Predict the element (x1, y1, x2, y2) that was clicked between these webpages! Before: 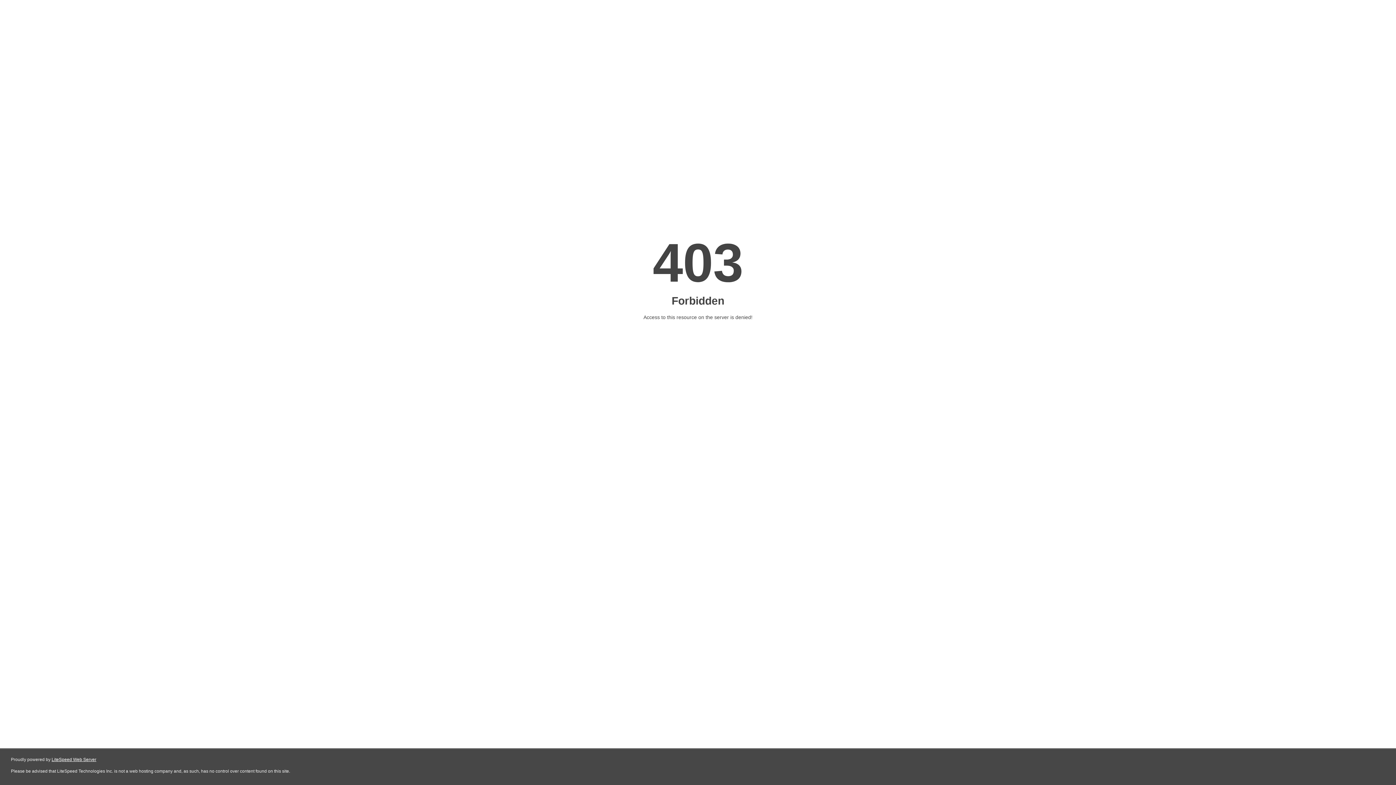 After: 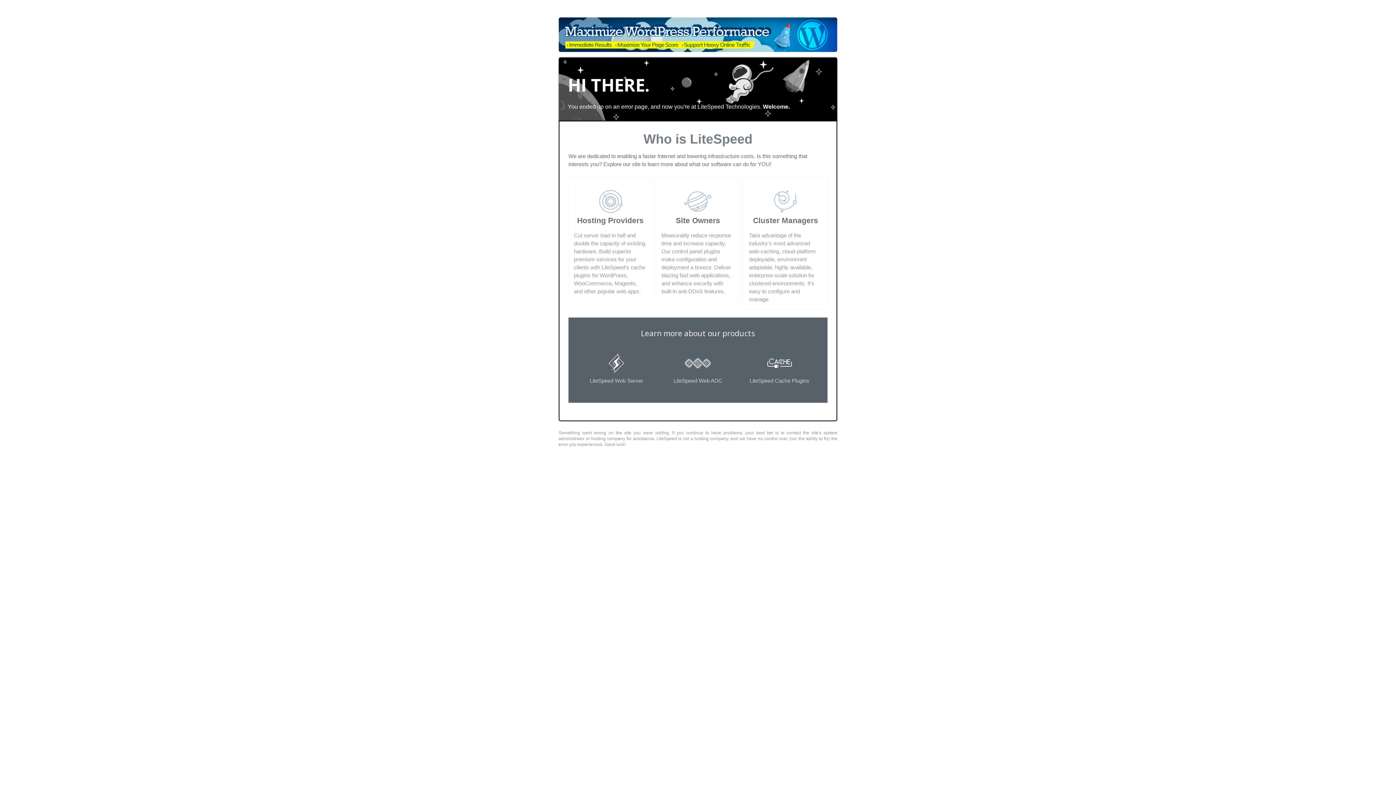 Action: bbox: (51, 757, 96, 762) label: LiteSpeed Web Server